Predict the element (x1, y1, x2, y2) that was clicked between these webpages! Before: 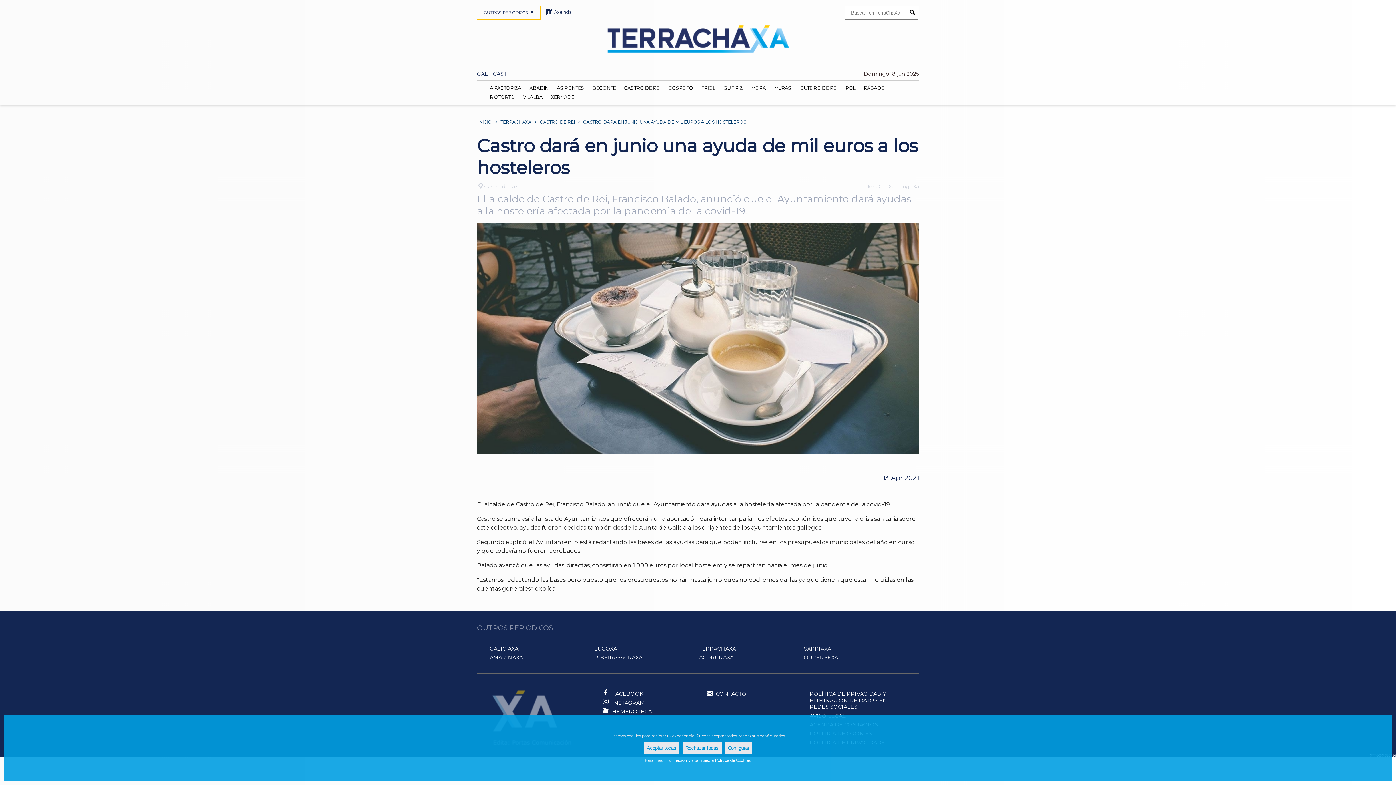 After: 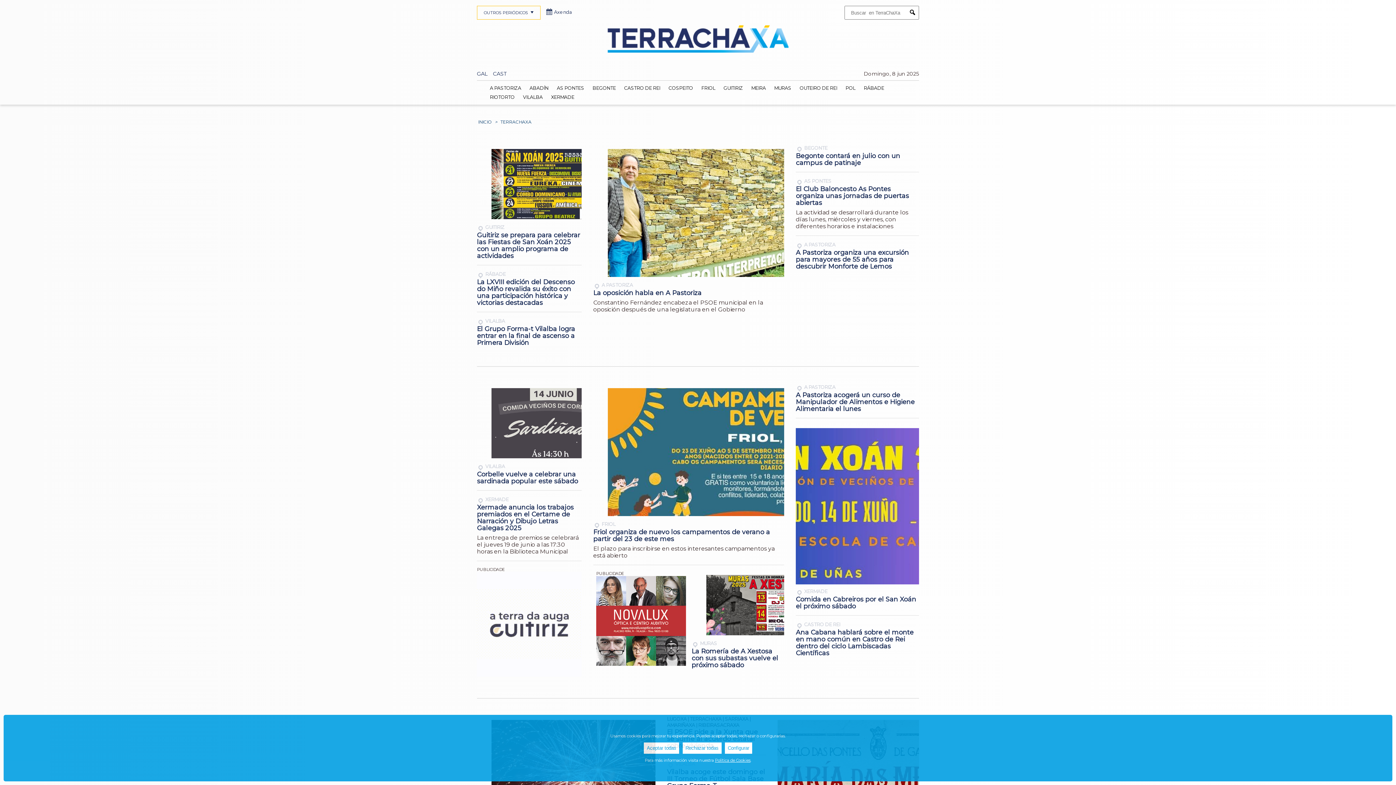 Action: bbox: (607, 49, 788, 54)